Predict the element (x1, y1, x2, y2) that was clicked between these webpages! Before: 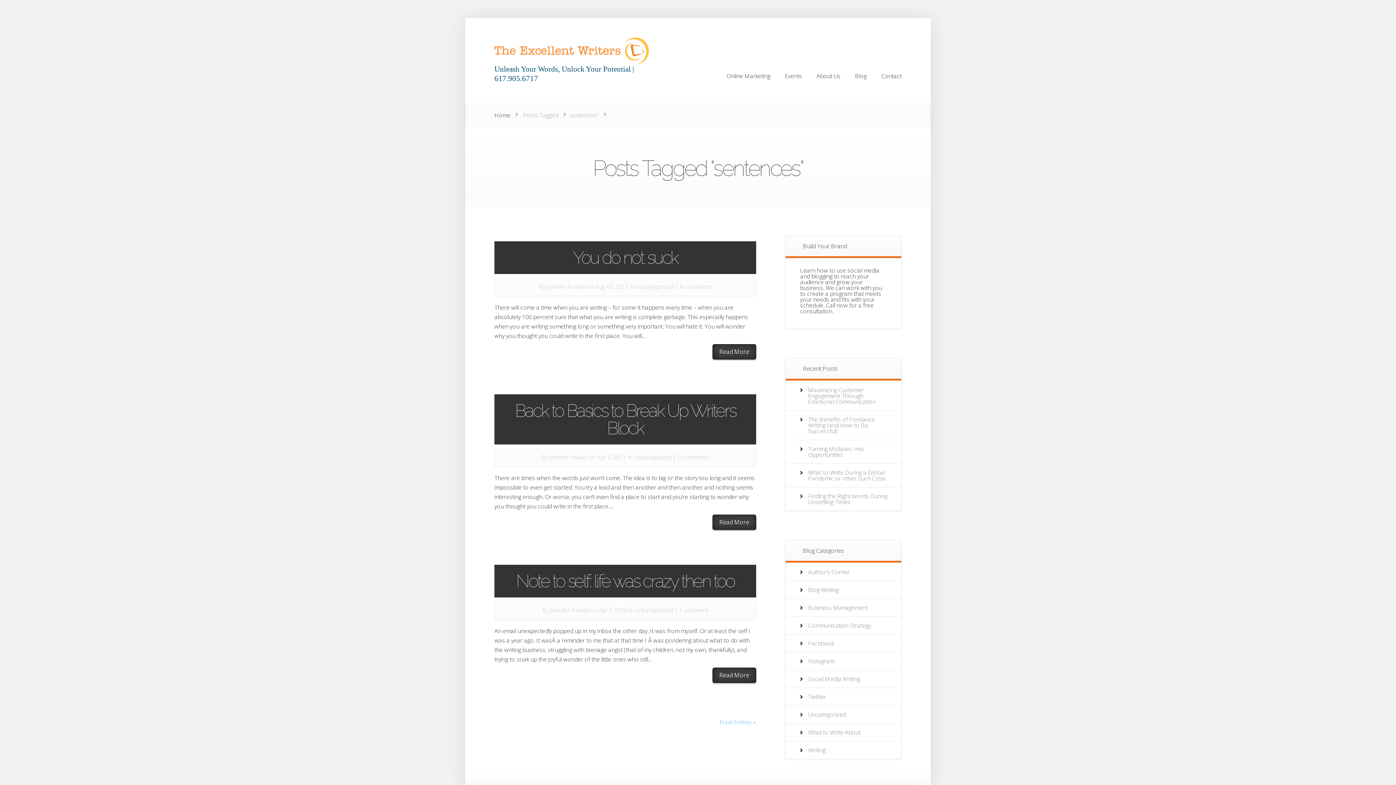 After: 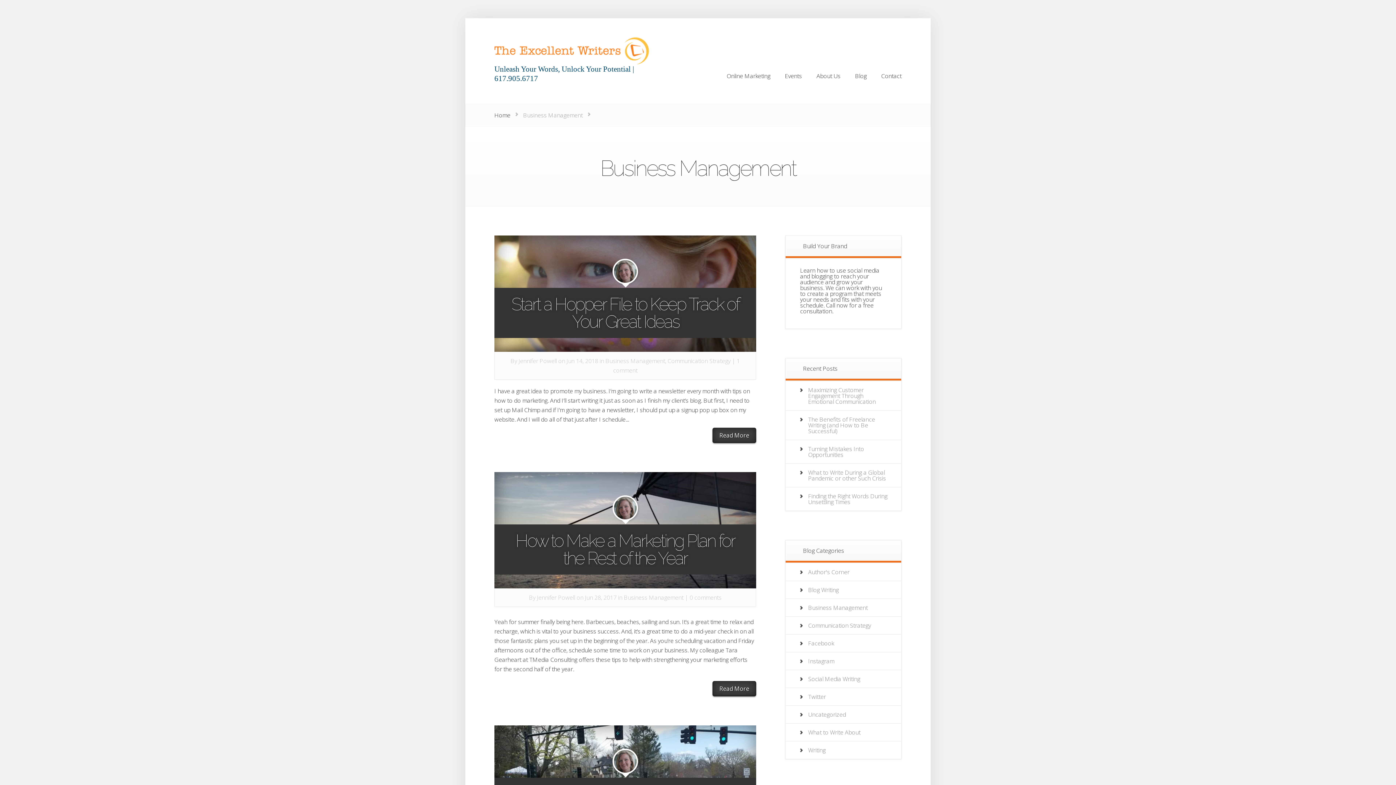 Action: label: Business Management bbox: (808, 604, 868, 612)